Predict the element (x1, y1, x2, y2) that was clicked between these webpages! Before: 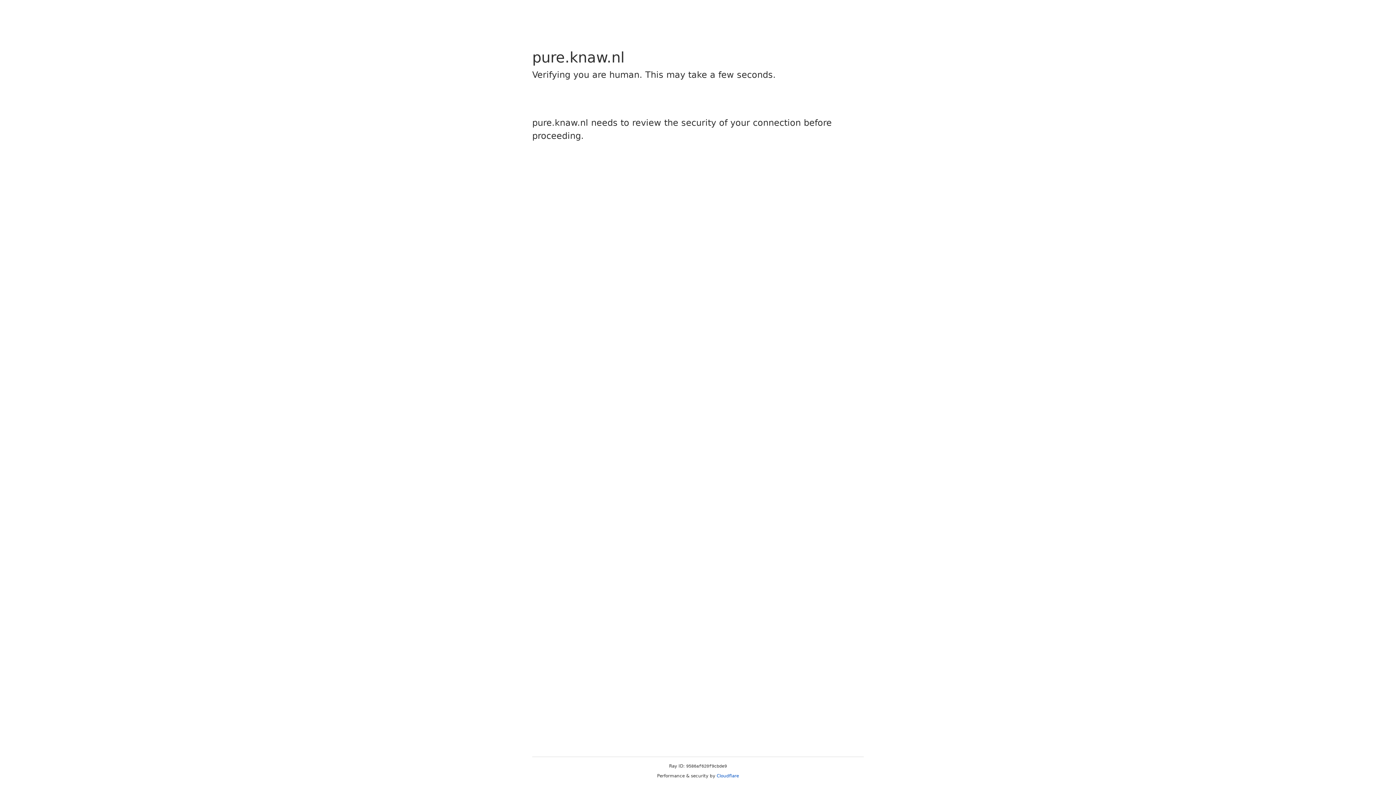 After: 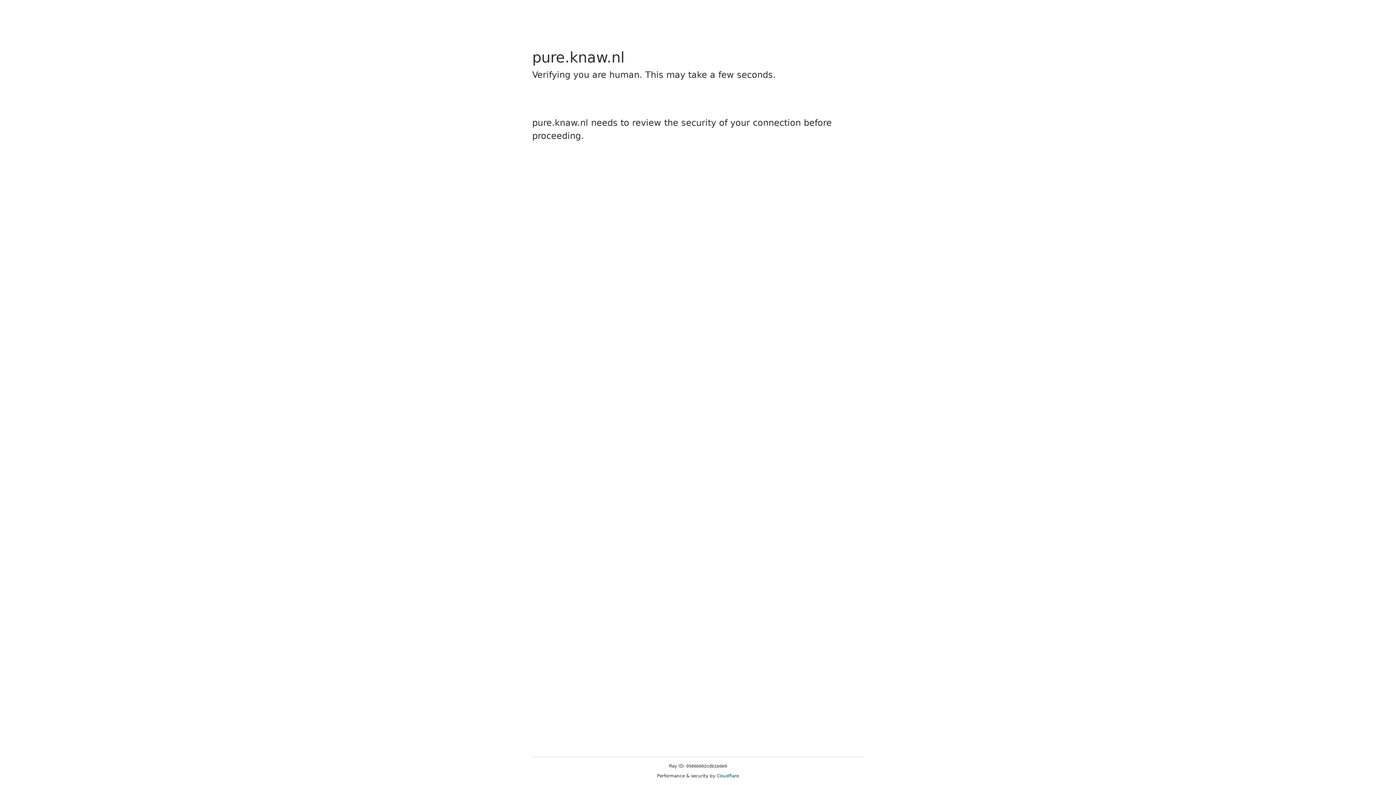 Action: label: Cloudflare bbox: (716, 773, 739, 778)